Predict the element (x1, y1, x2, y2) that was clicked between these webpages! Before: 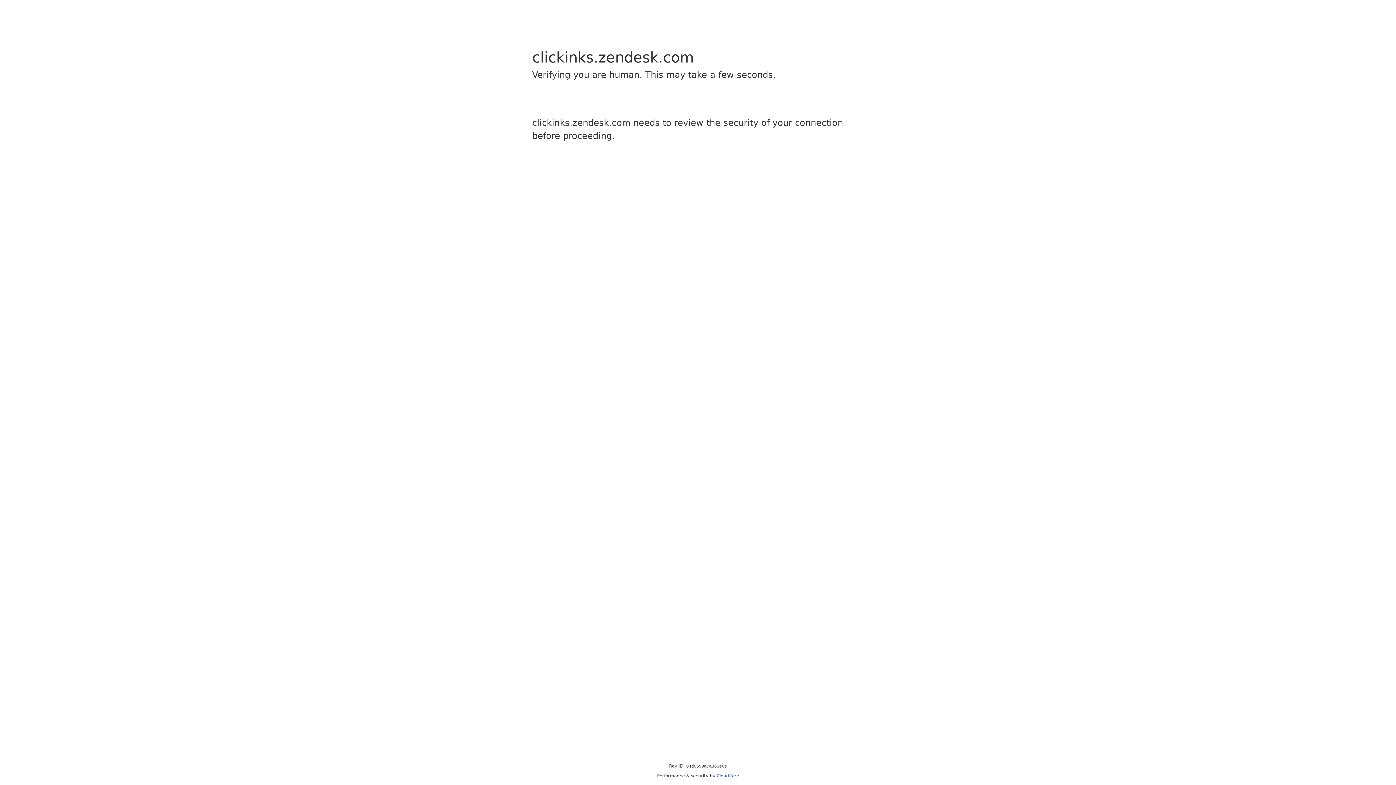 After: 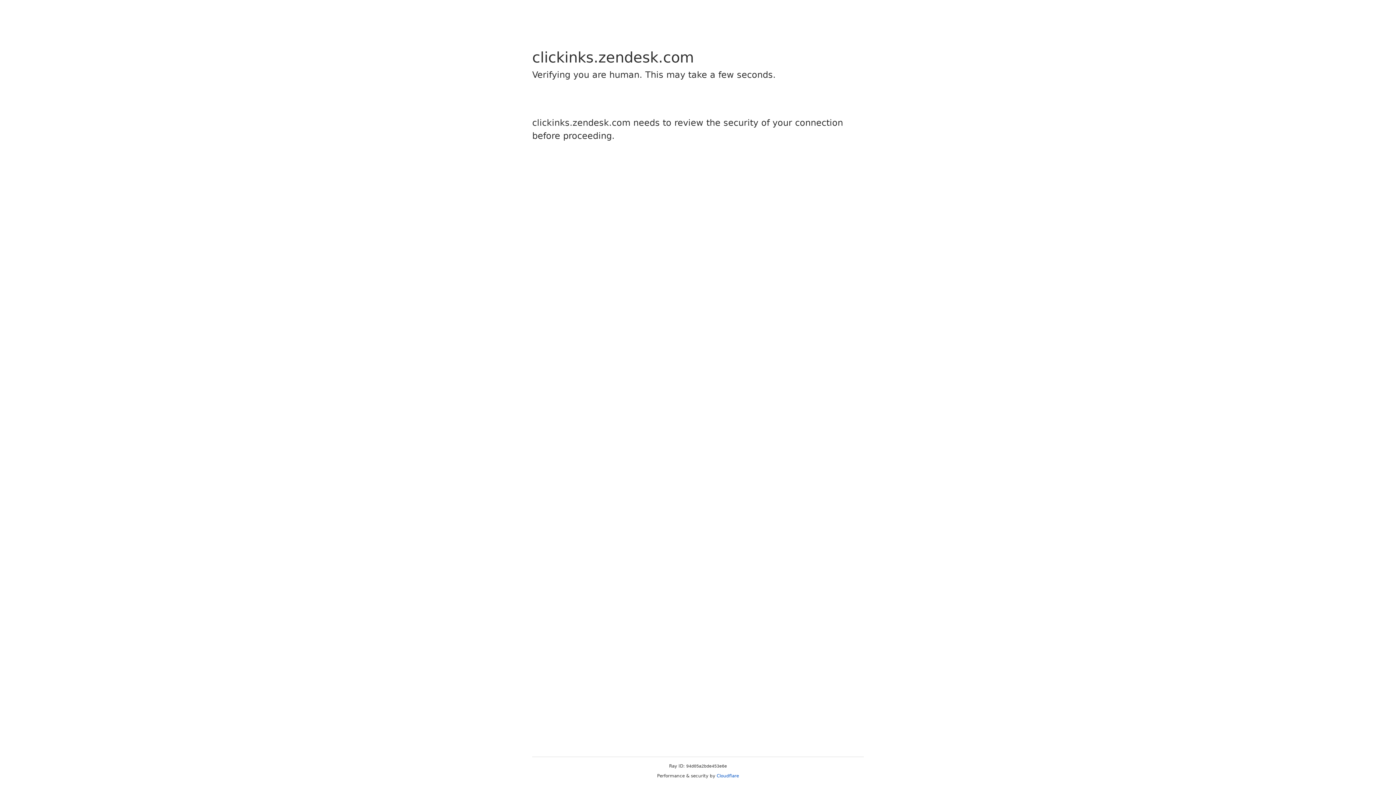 Action: bbox: (716, 773, 739, 778) label: Cloudflare